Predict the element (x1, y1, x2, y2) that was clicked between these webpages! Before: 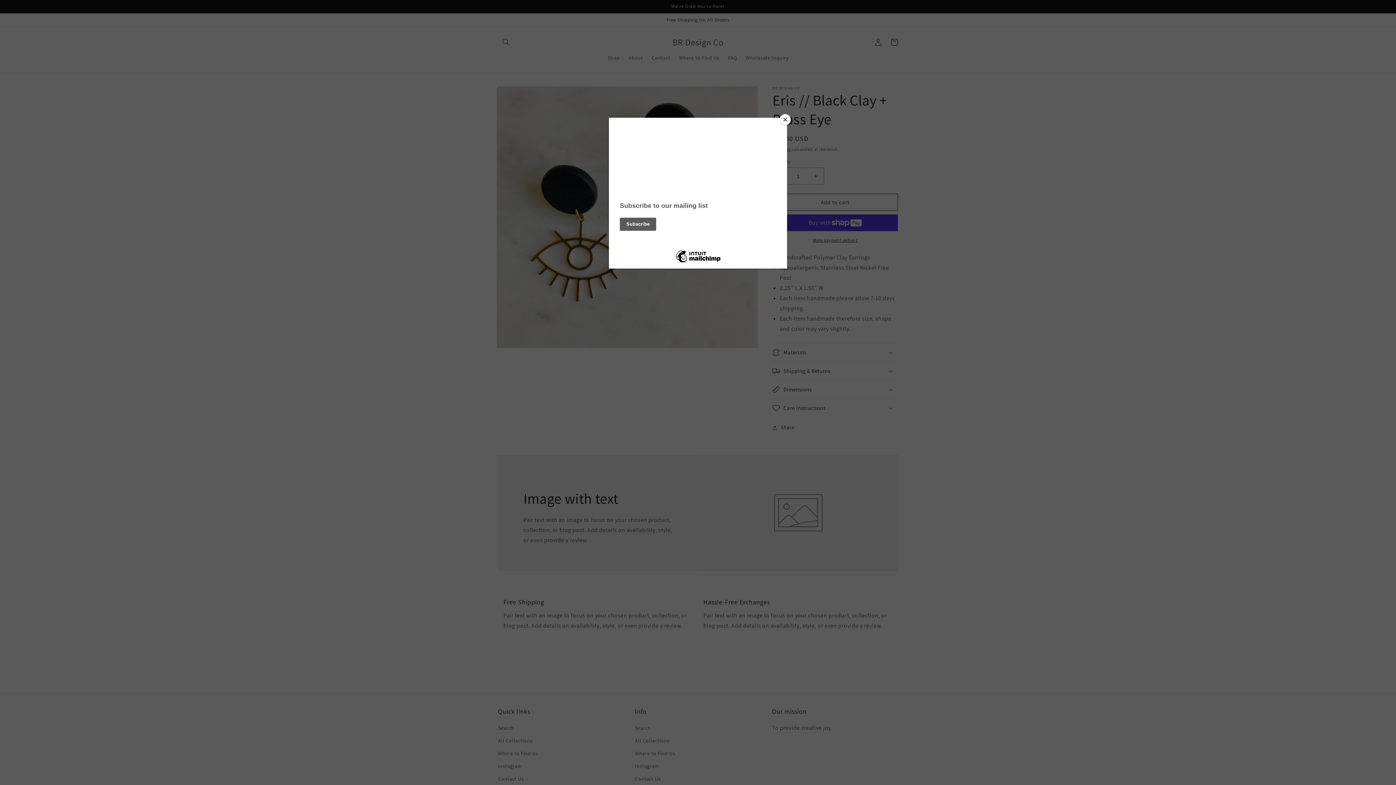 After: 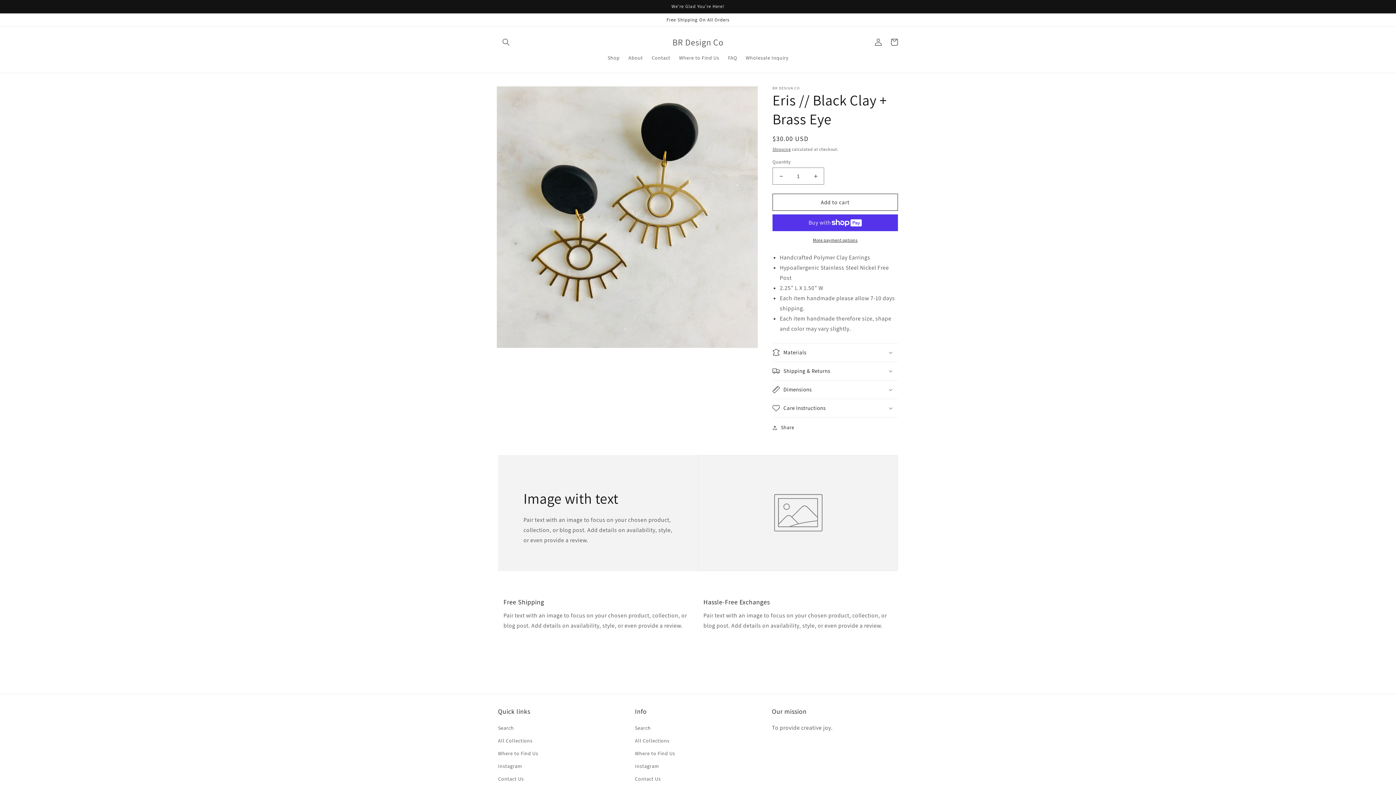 Action: label: Close bbox: (780, 114, 790, 125)